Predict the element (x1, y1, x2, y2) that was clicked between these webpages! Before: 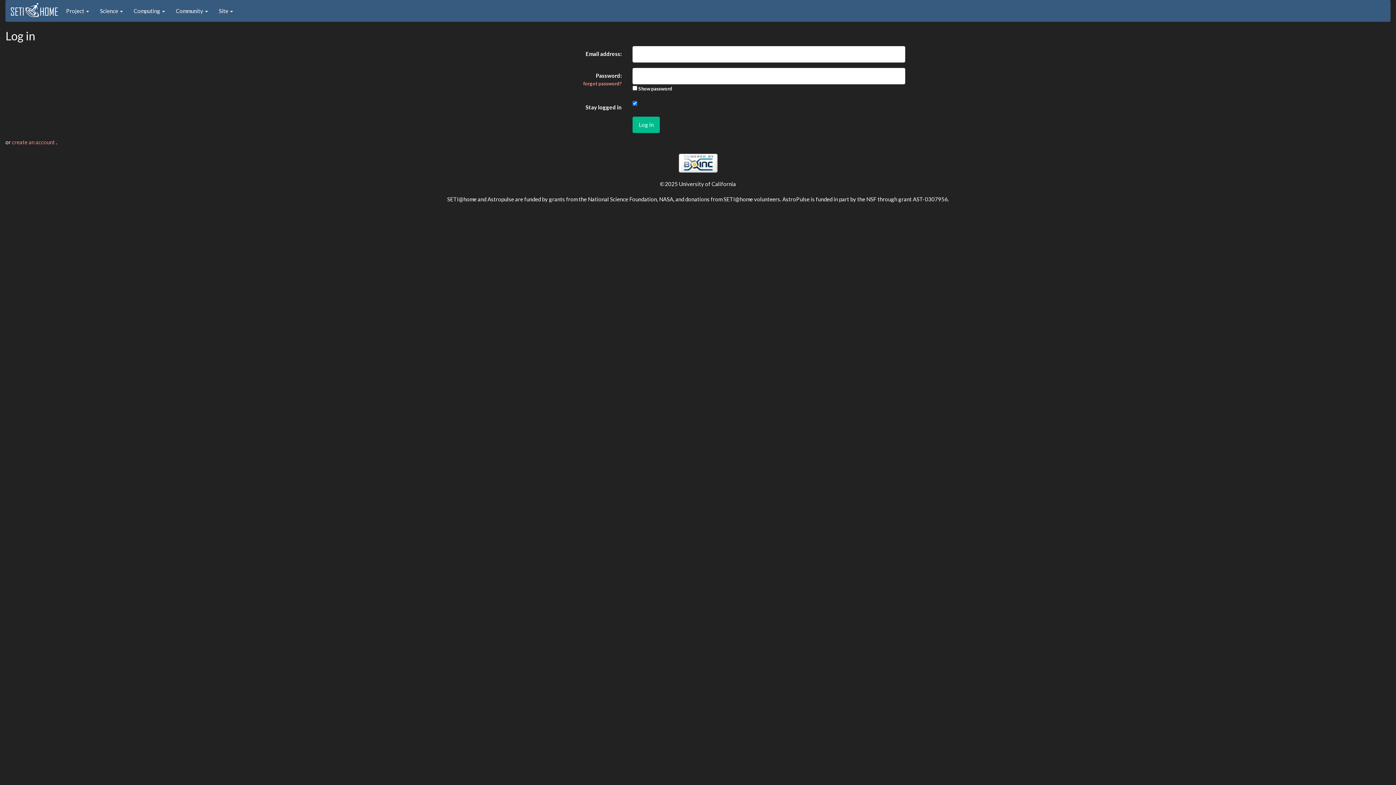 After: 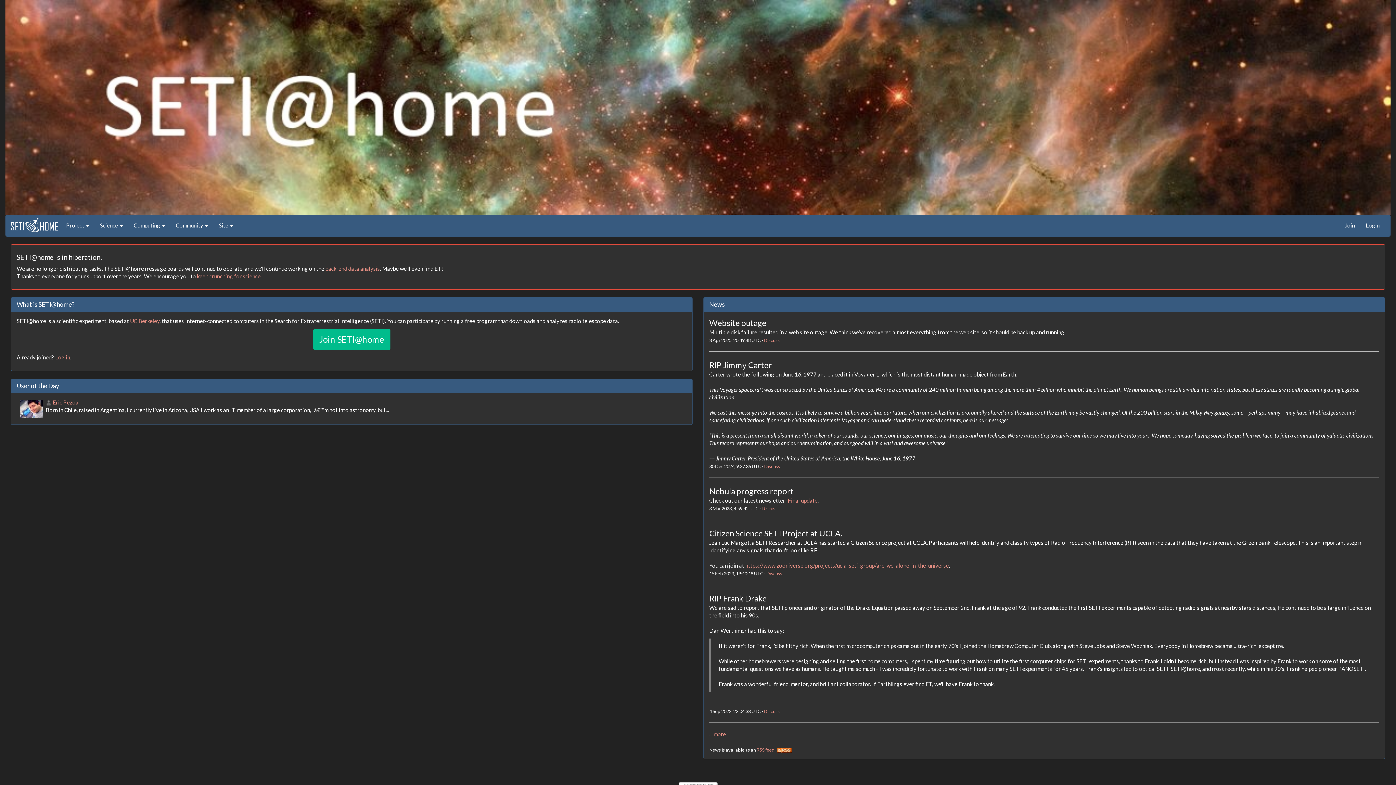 Action: bbox: (10, 4, 58, 11)